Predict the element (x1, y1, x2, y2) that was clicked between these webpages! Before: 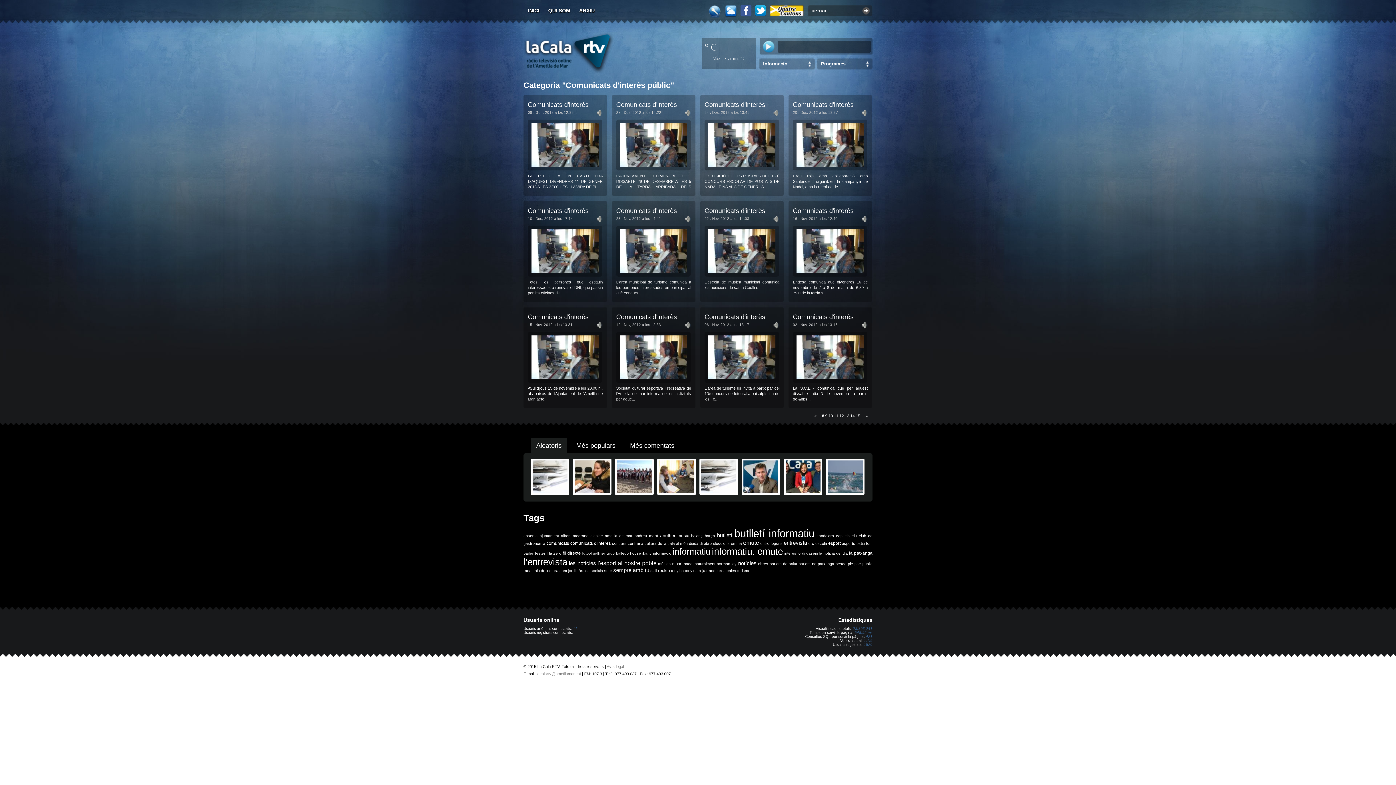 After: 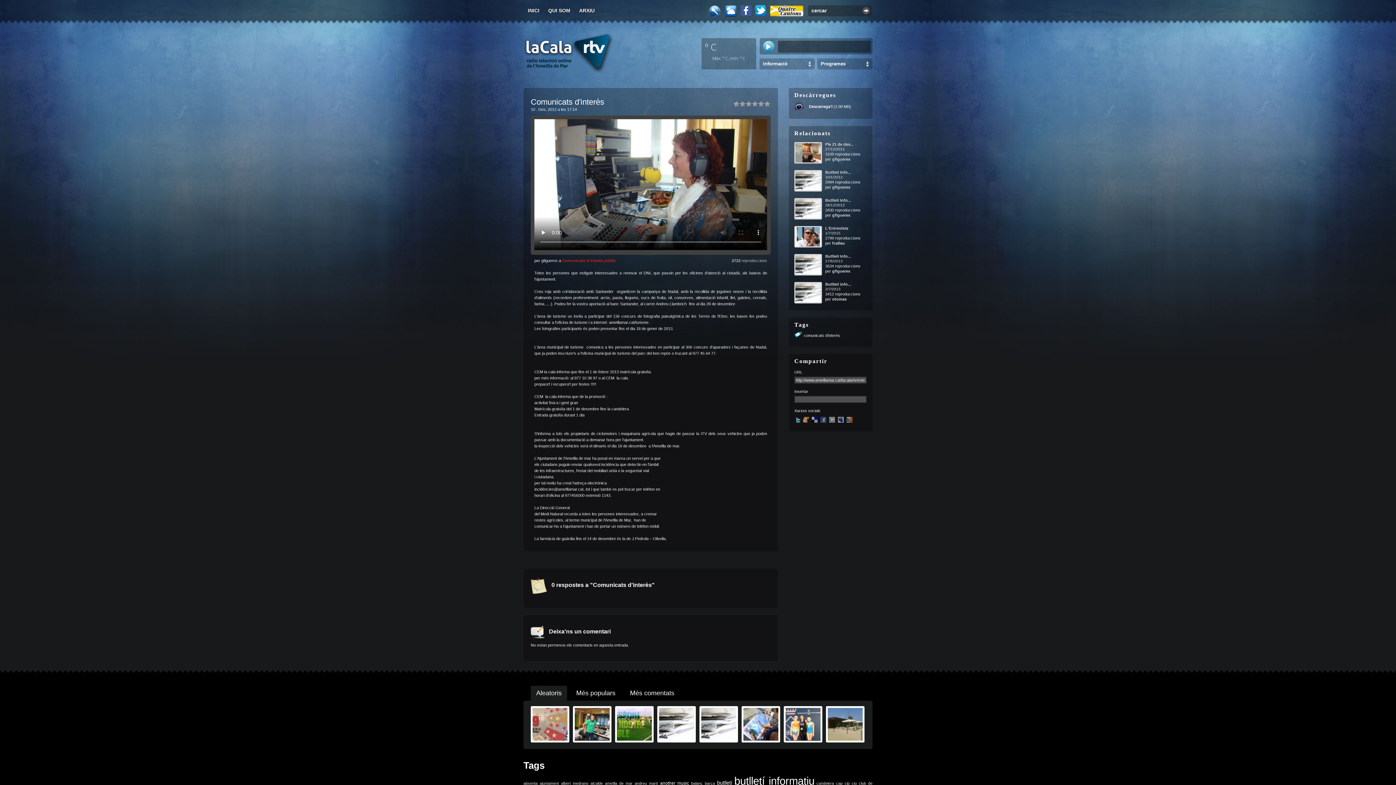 Action: bbox: (528, 274, 602, 279)